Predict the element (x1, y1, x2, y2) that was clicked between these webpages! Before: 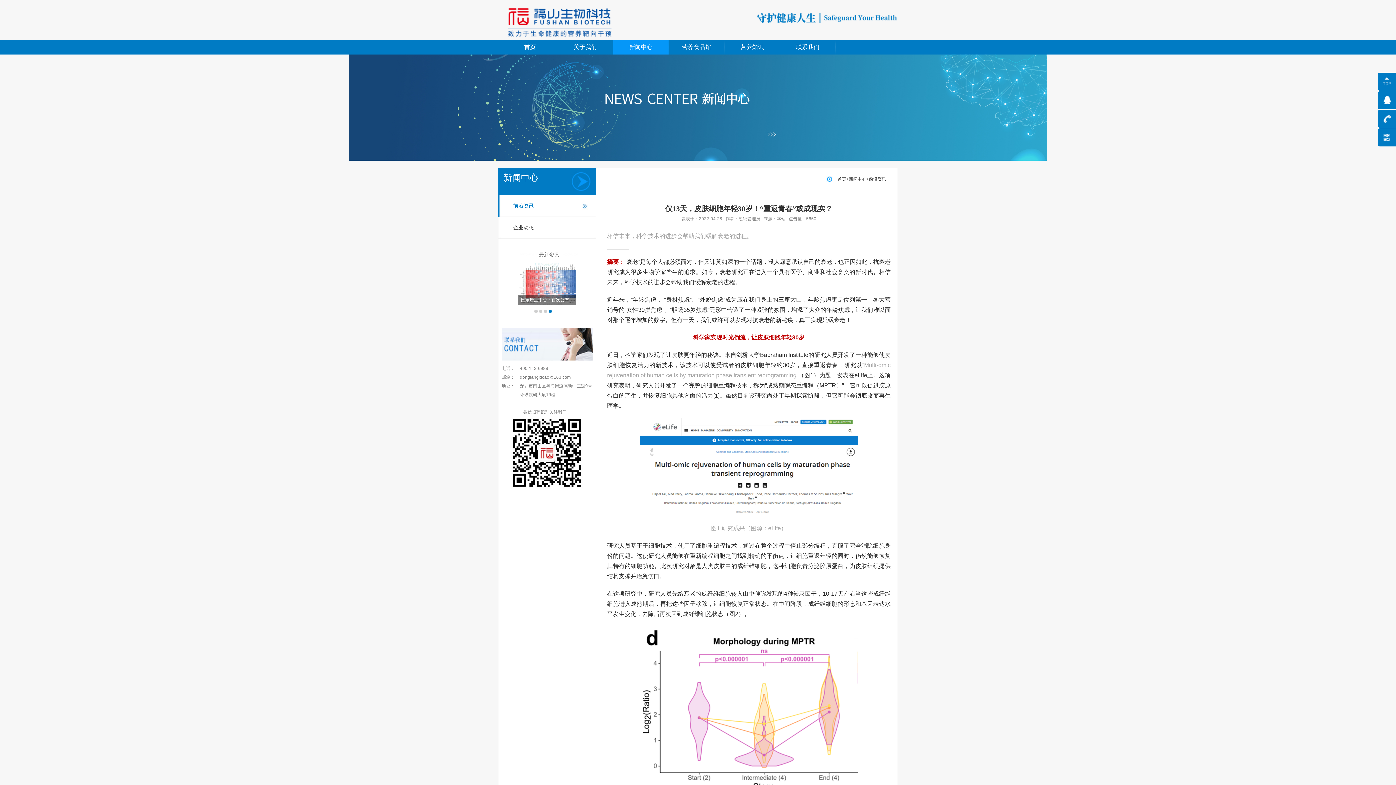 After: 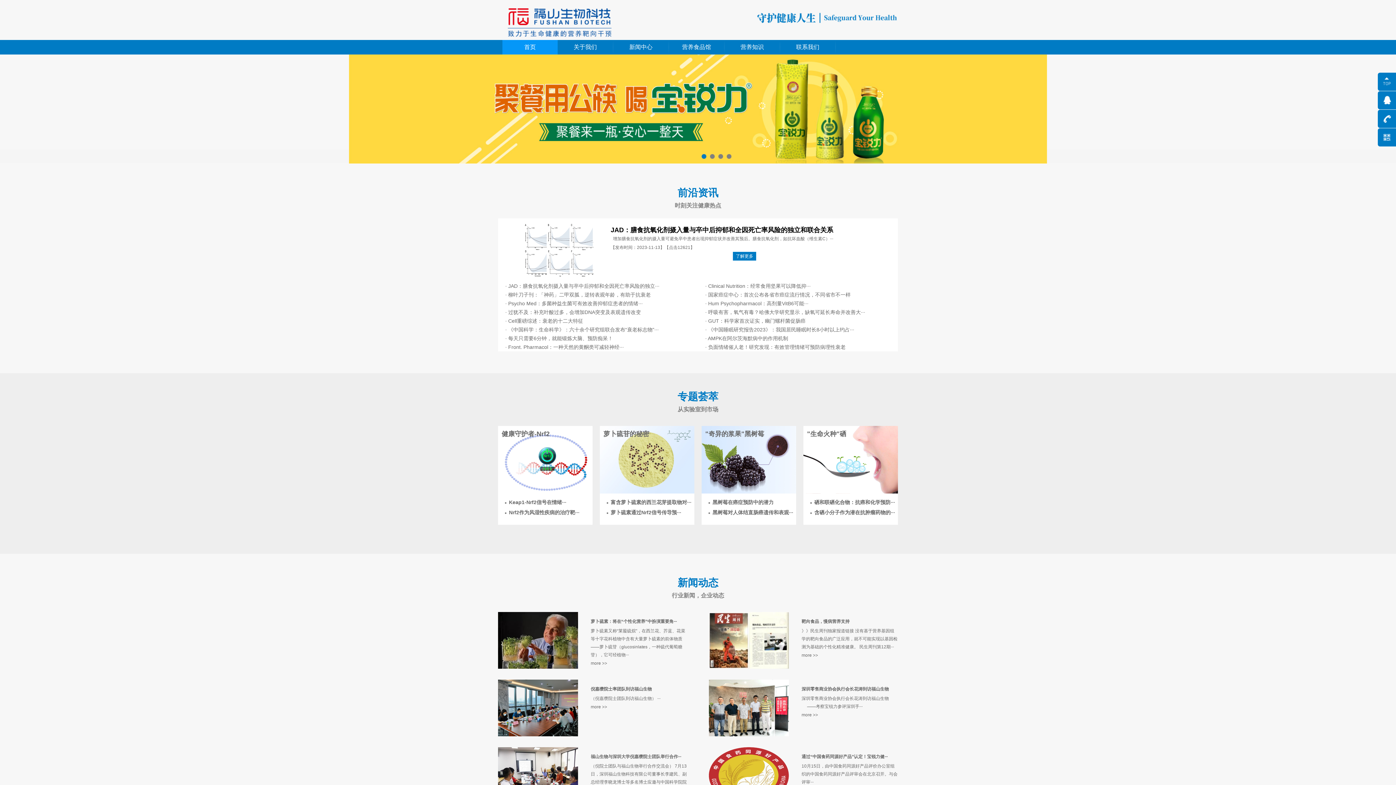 Action: bbox: (507, 19, 612, 24)